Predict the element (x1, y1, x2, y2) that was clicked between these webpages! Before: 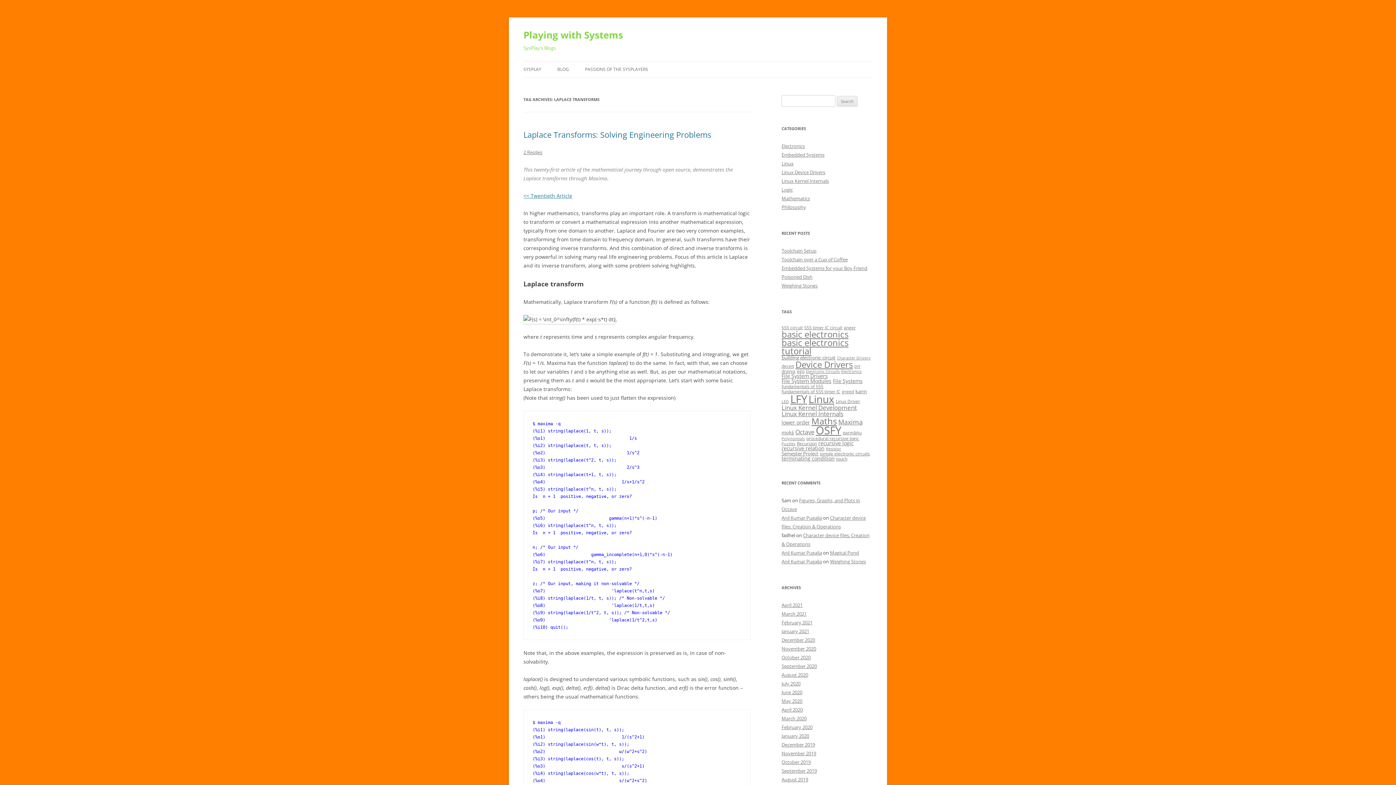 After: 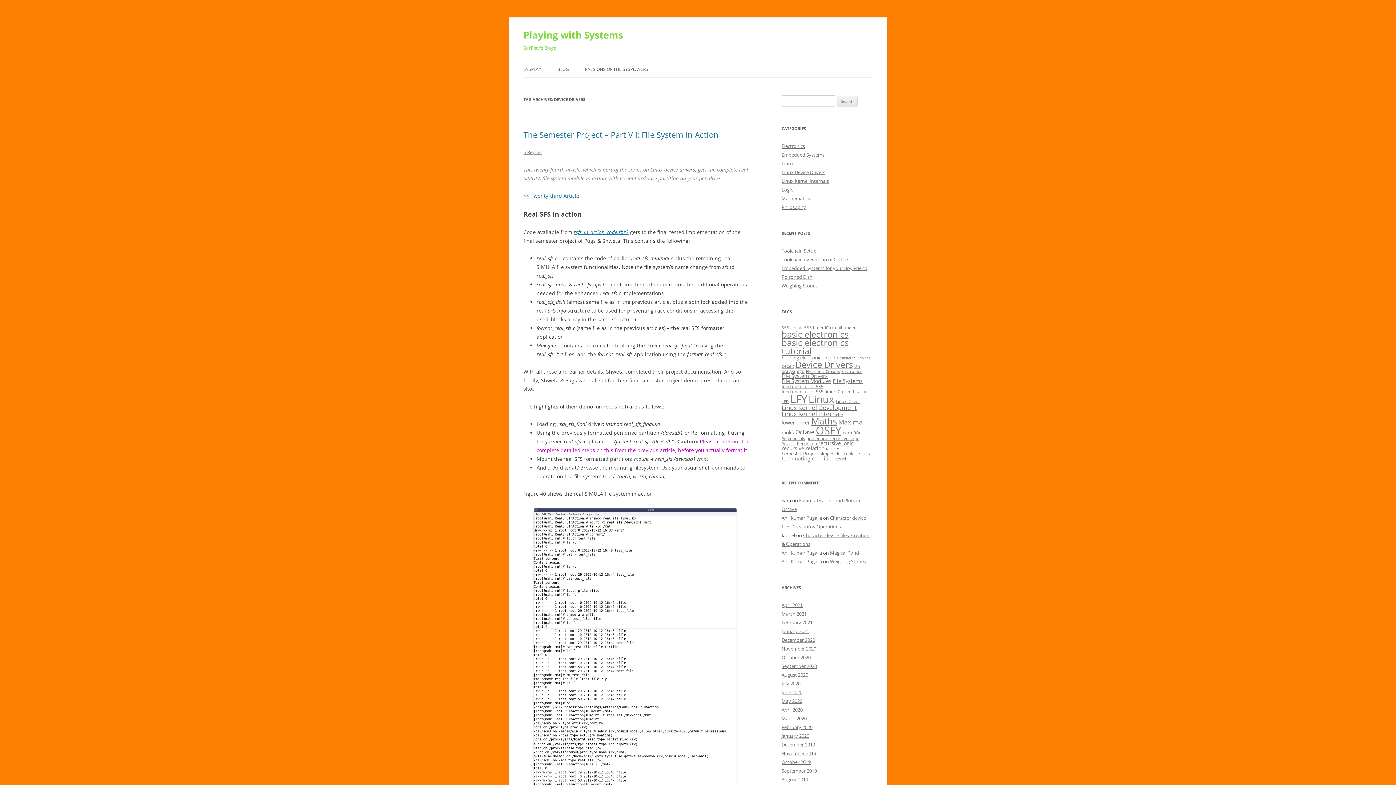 Action: label: Device Drivers (24 items) bbox: (795, 358, 853, 370)